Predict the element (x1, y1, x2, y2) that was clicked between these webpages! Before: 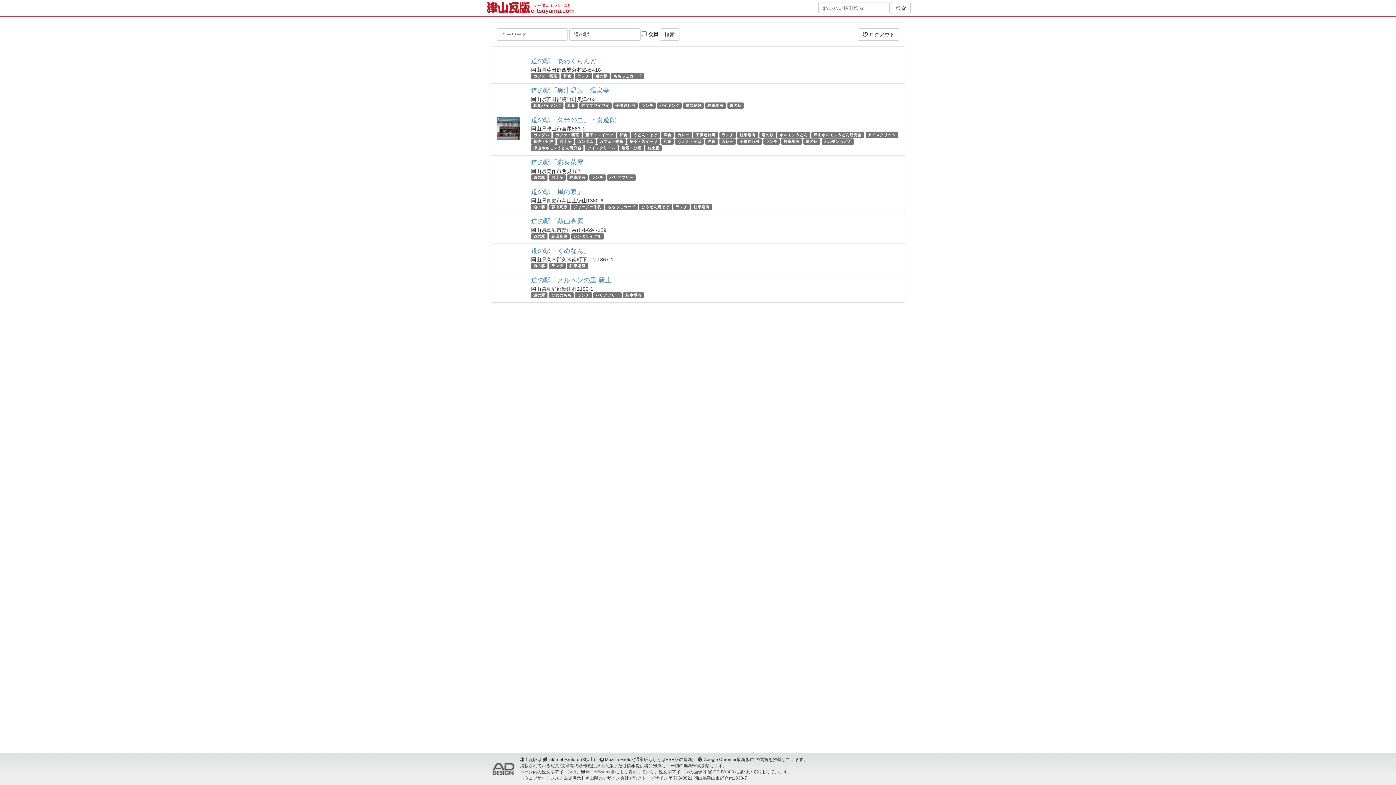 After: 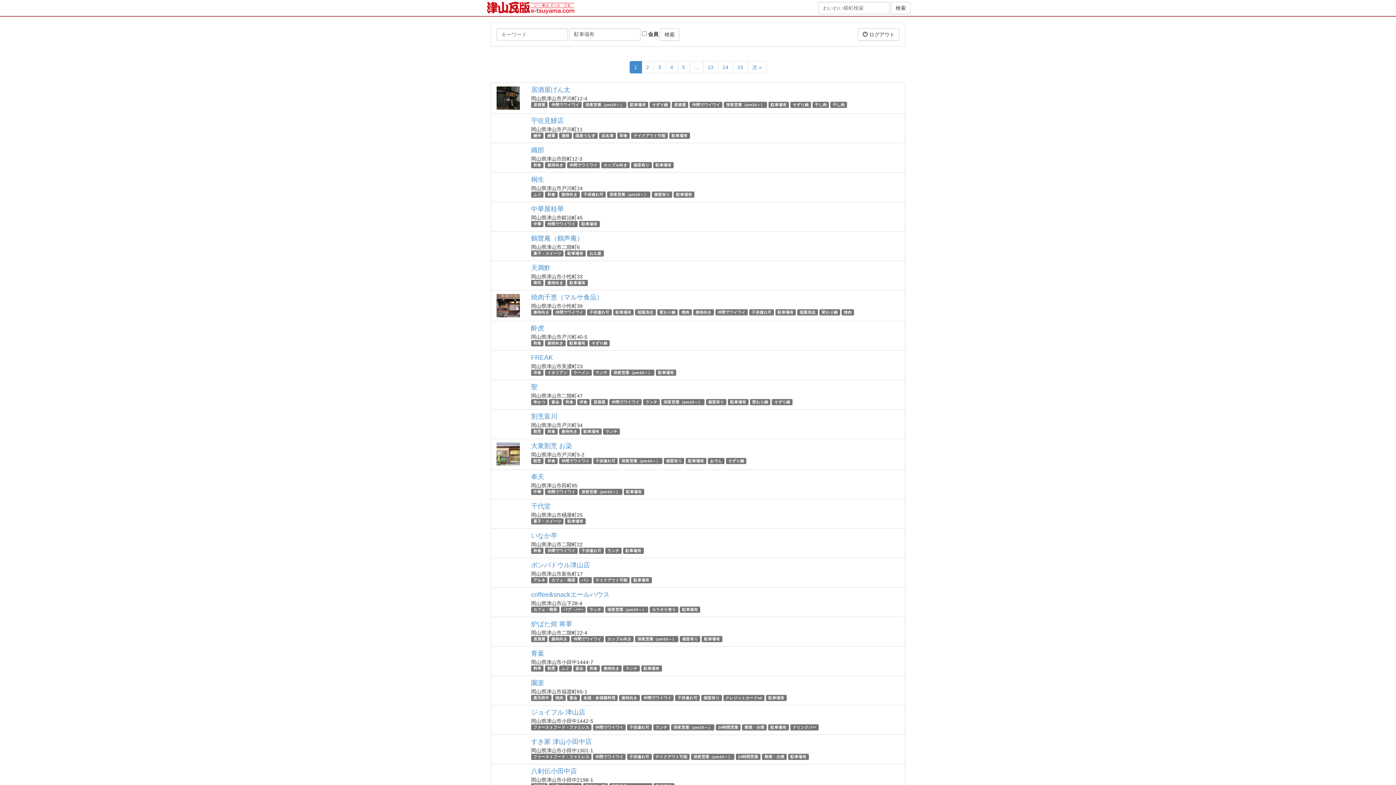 Action: bbox: (625, 293, 641, 297) label: 駐車場有